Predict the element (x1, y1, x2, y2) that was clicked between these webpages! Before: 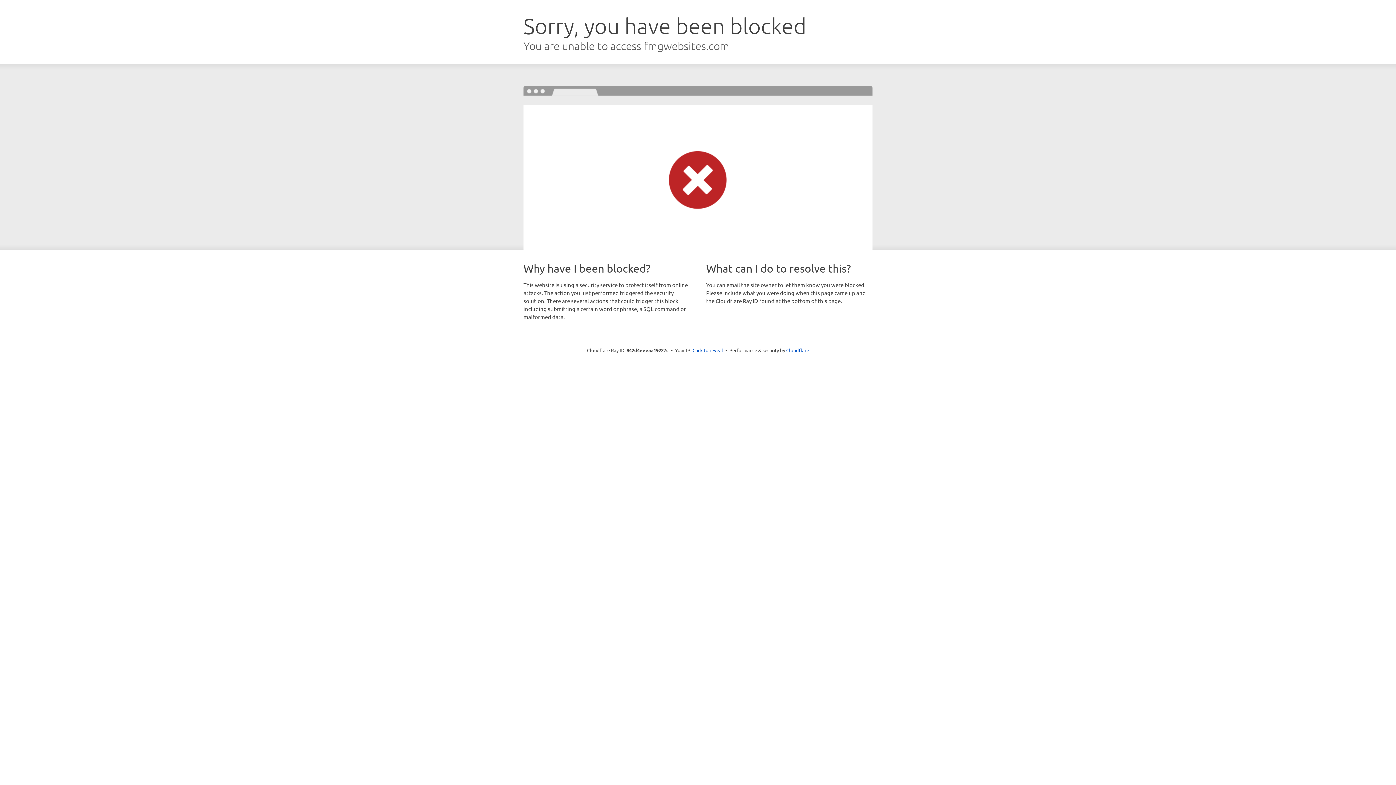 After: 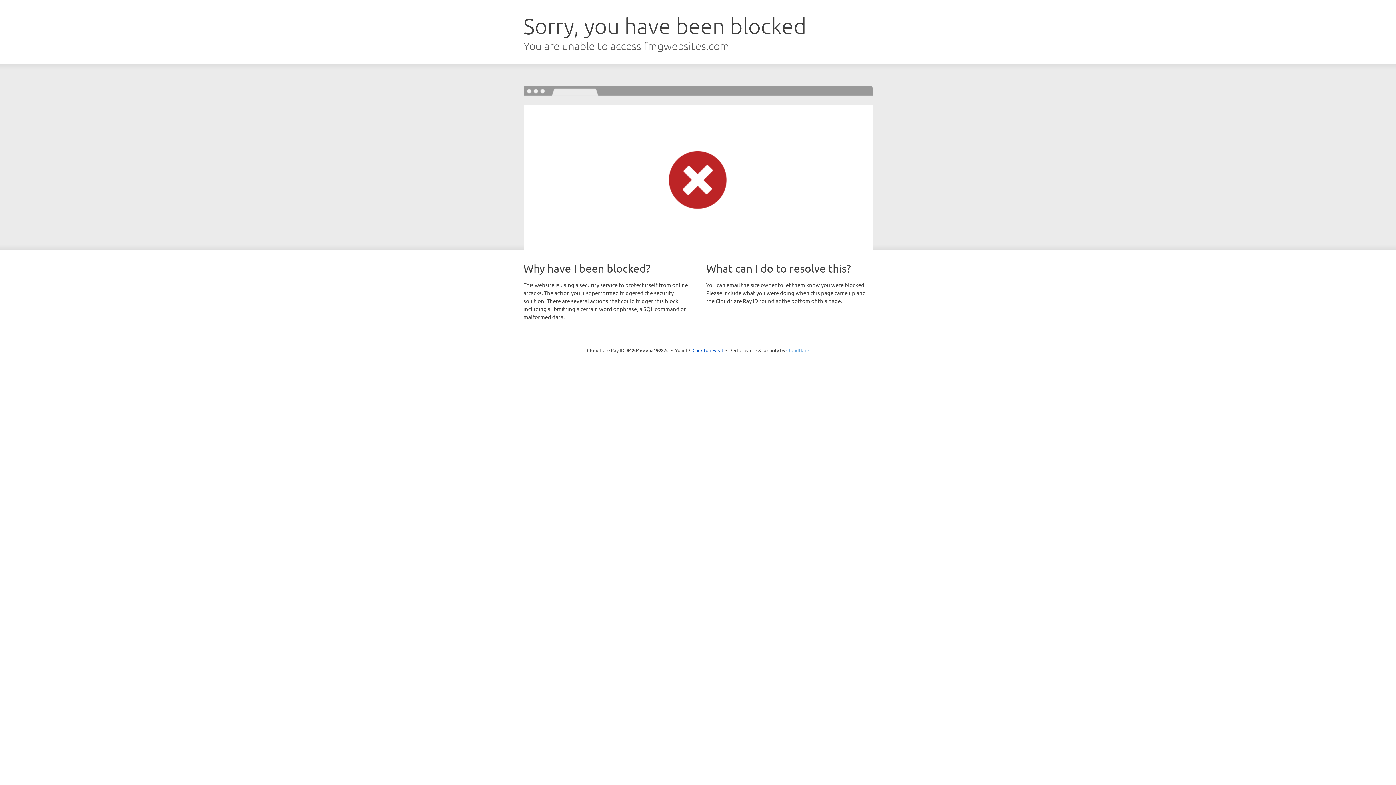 Action: bbox: (786, 347, 809, 353) label: Cloudflare